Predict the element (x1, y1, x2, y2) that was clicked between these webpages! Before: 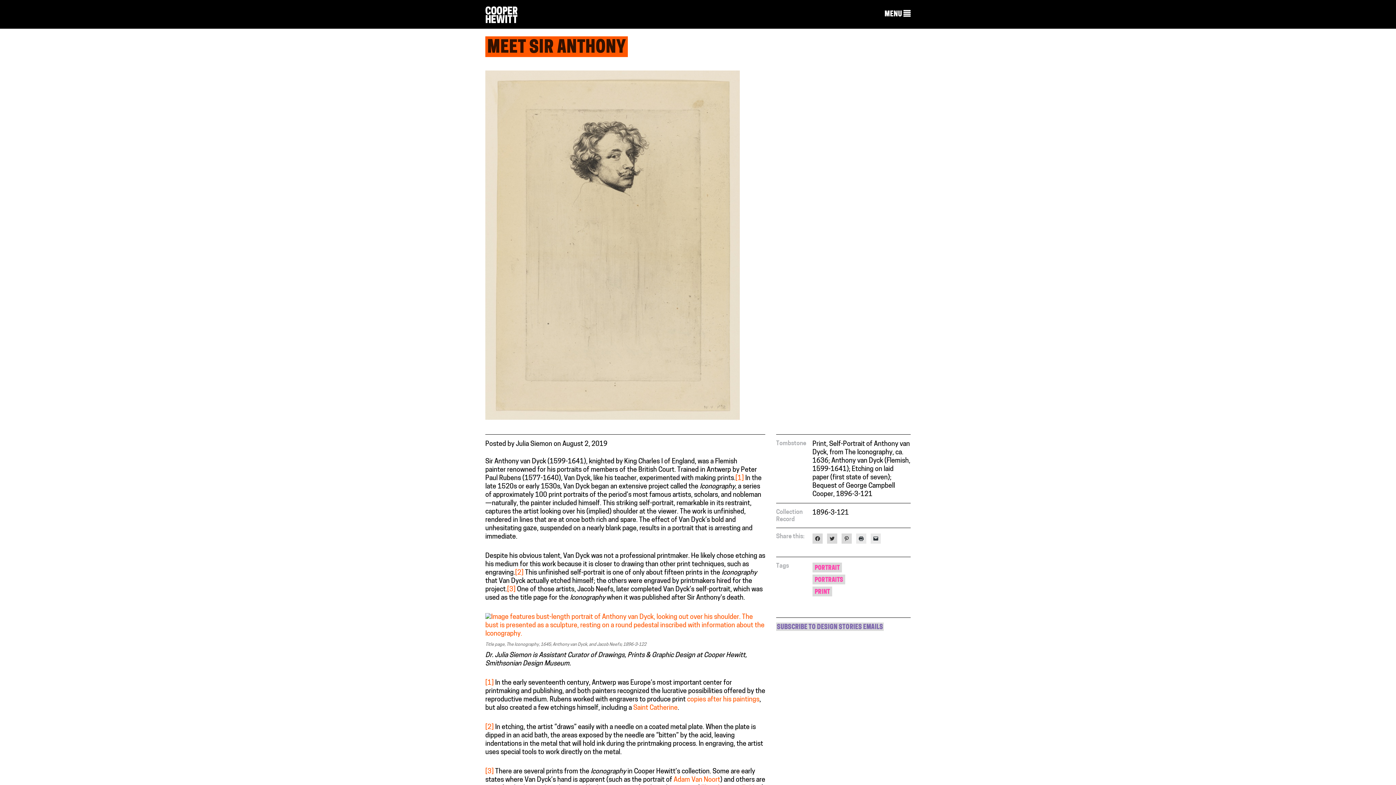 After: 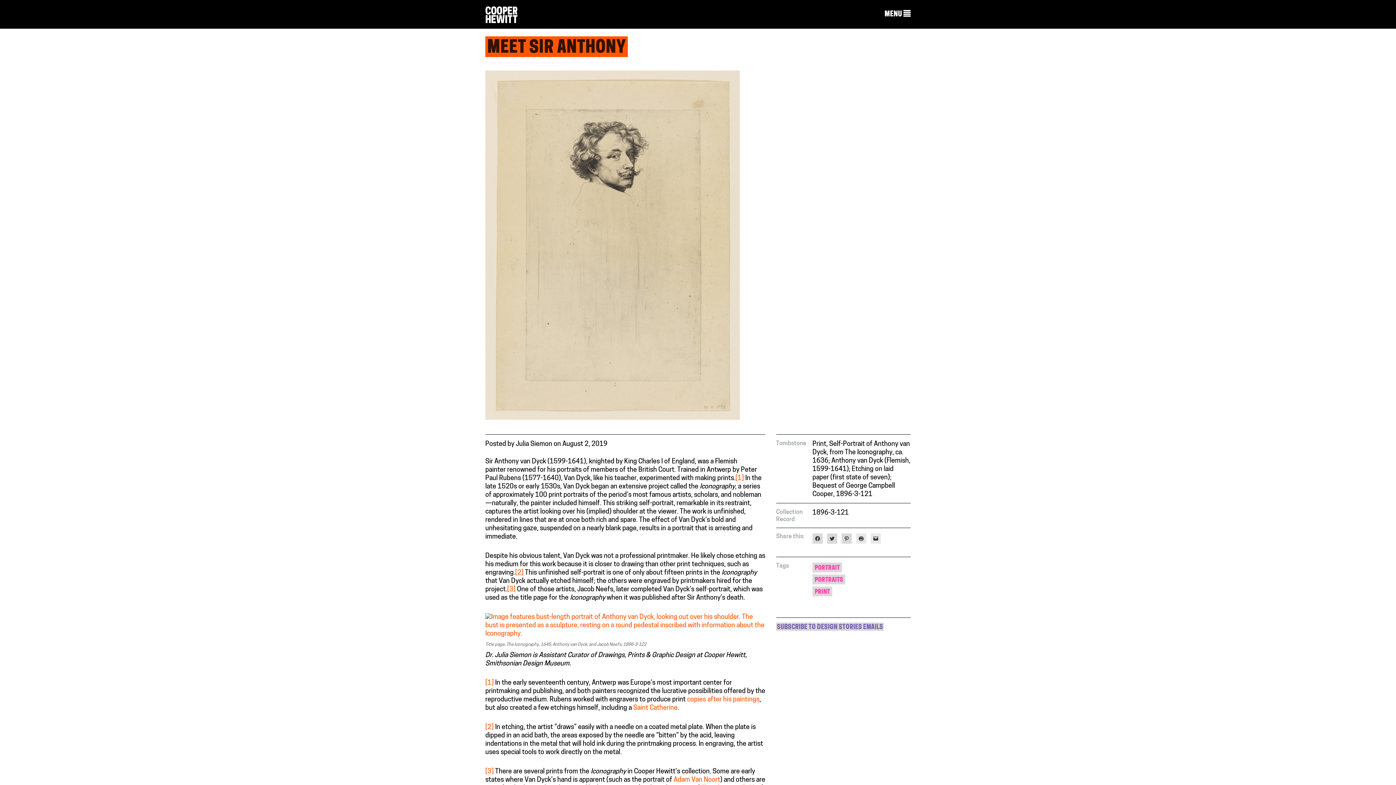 Action: label: August 2, 2019 bbox: (562, 441, 607, 447)